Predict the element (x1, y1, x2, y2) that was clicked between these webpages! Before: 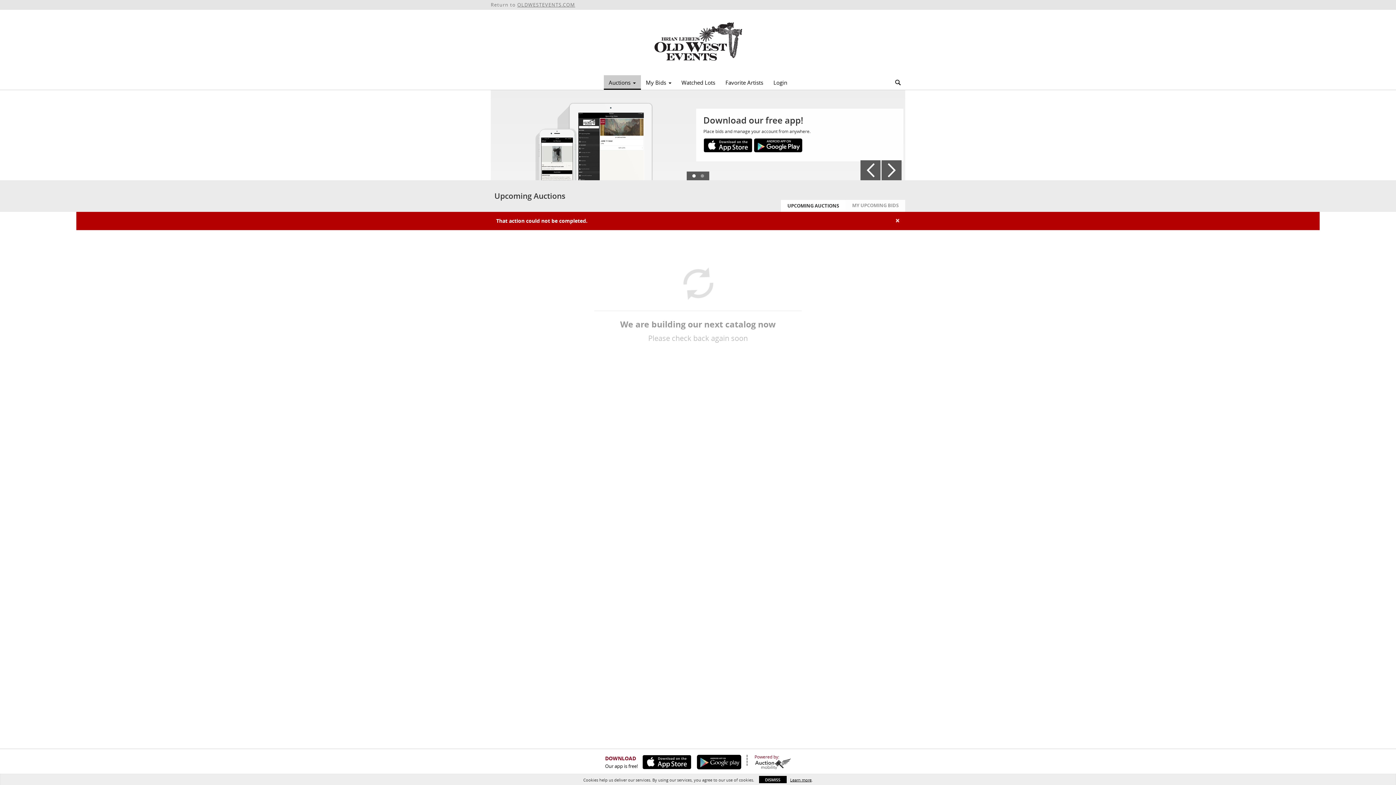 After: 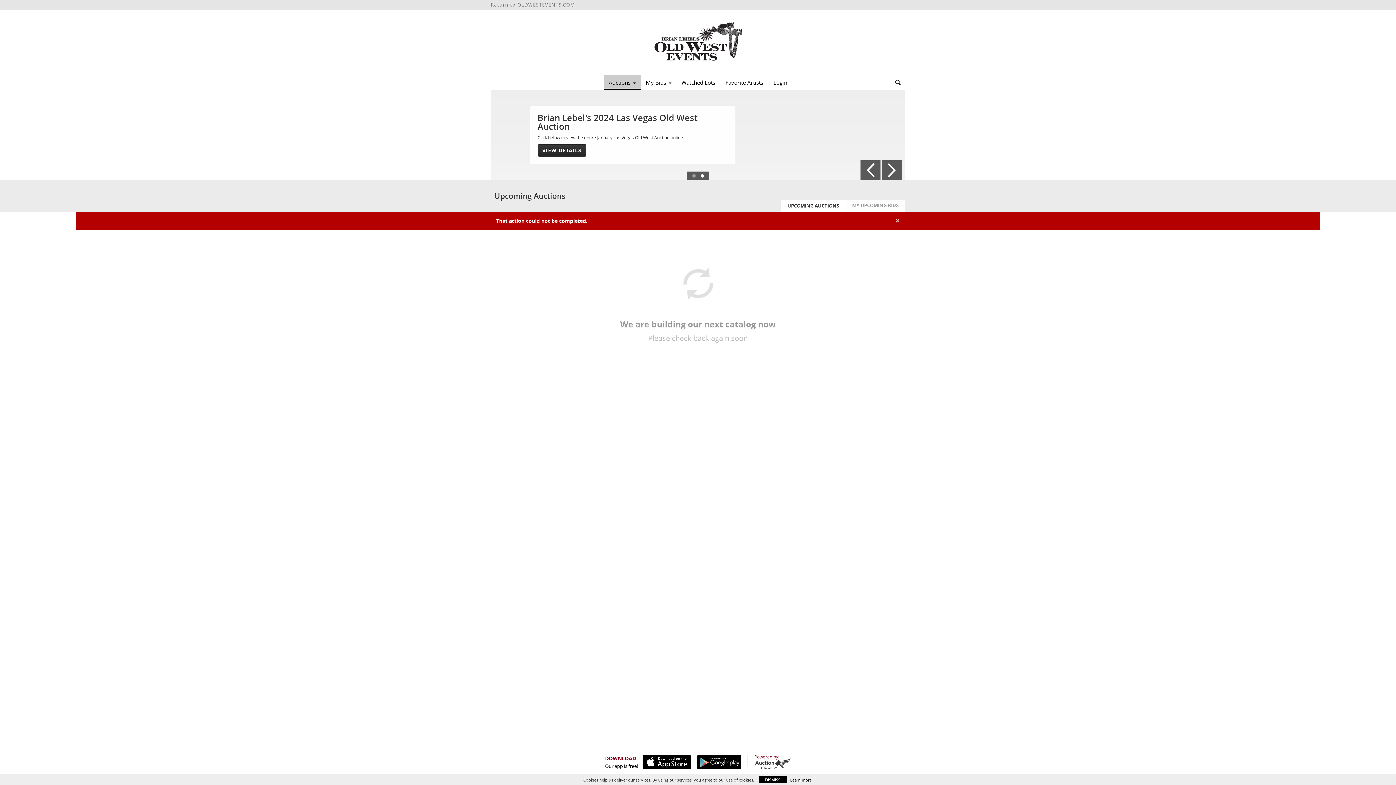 Action: label: OLDWESTEVENTS.COM bbox: (517, 1, 575, 8)